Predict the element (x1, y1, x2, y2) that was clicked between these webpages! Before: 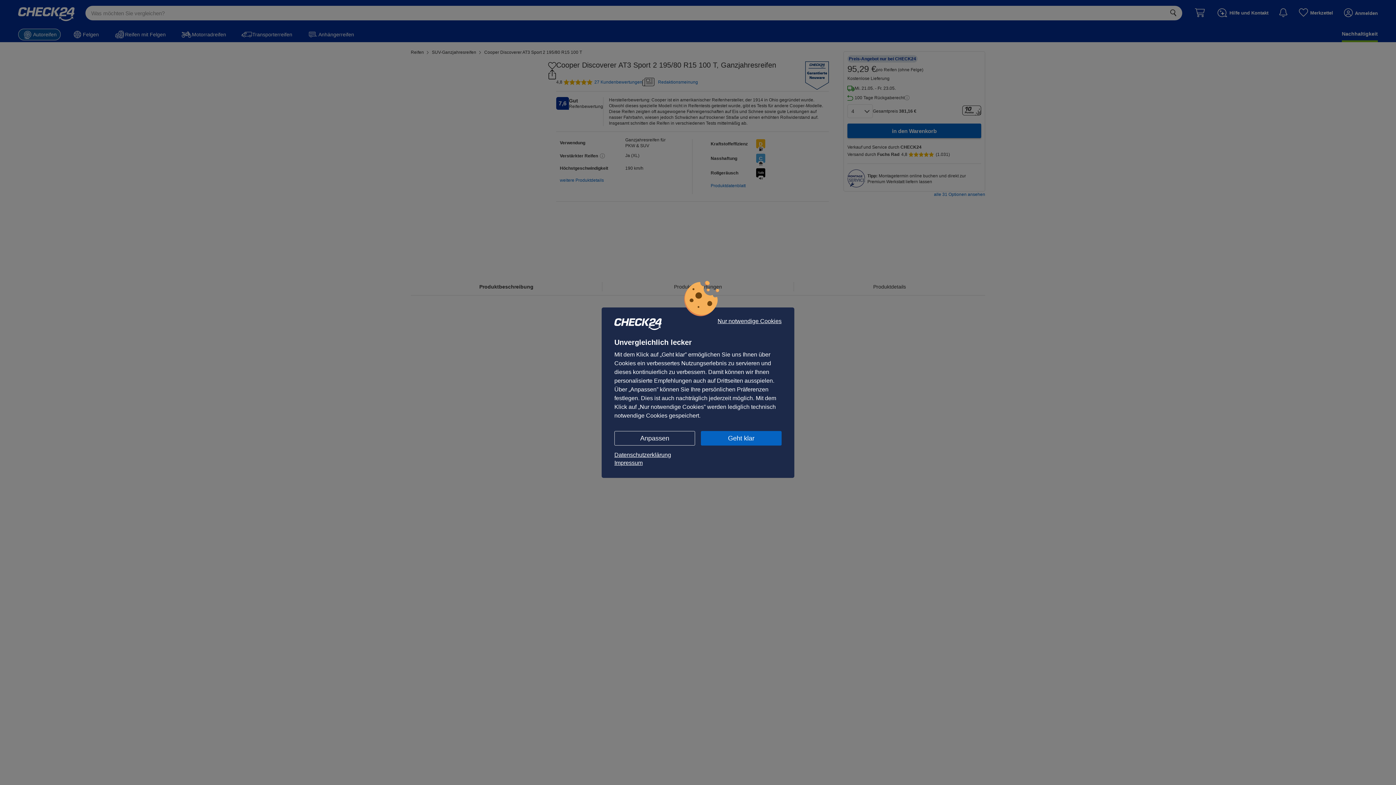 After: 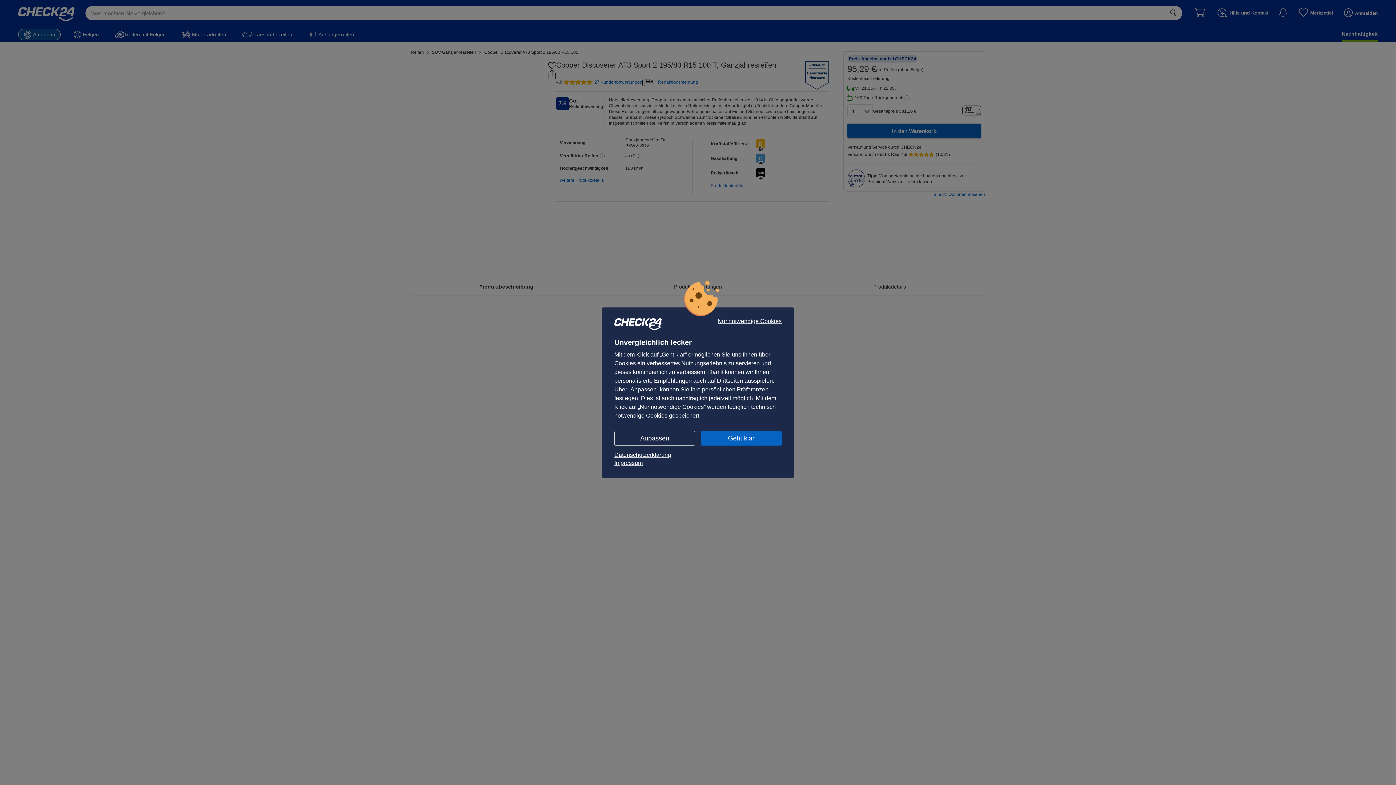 Action: bbox: (614, 459, 781, 467) label: Impressum